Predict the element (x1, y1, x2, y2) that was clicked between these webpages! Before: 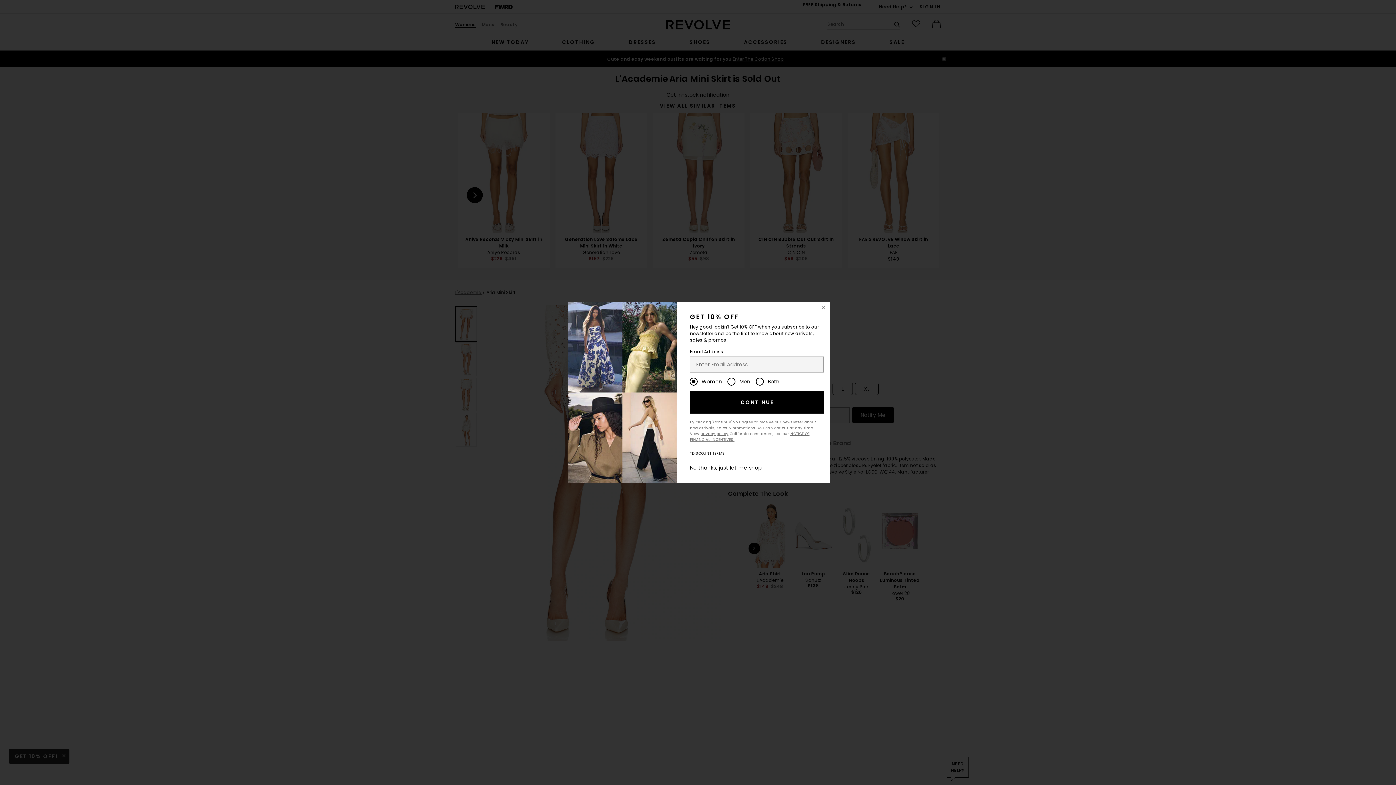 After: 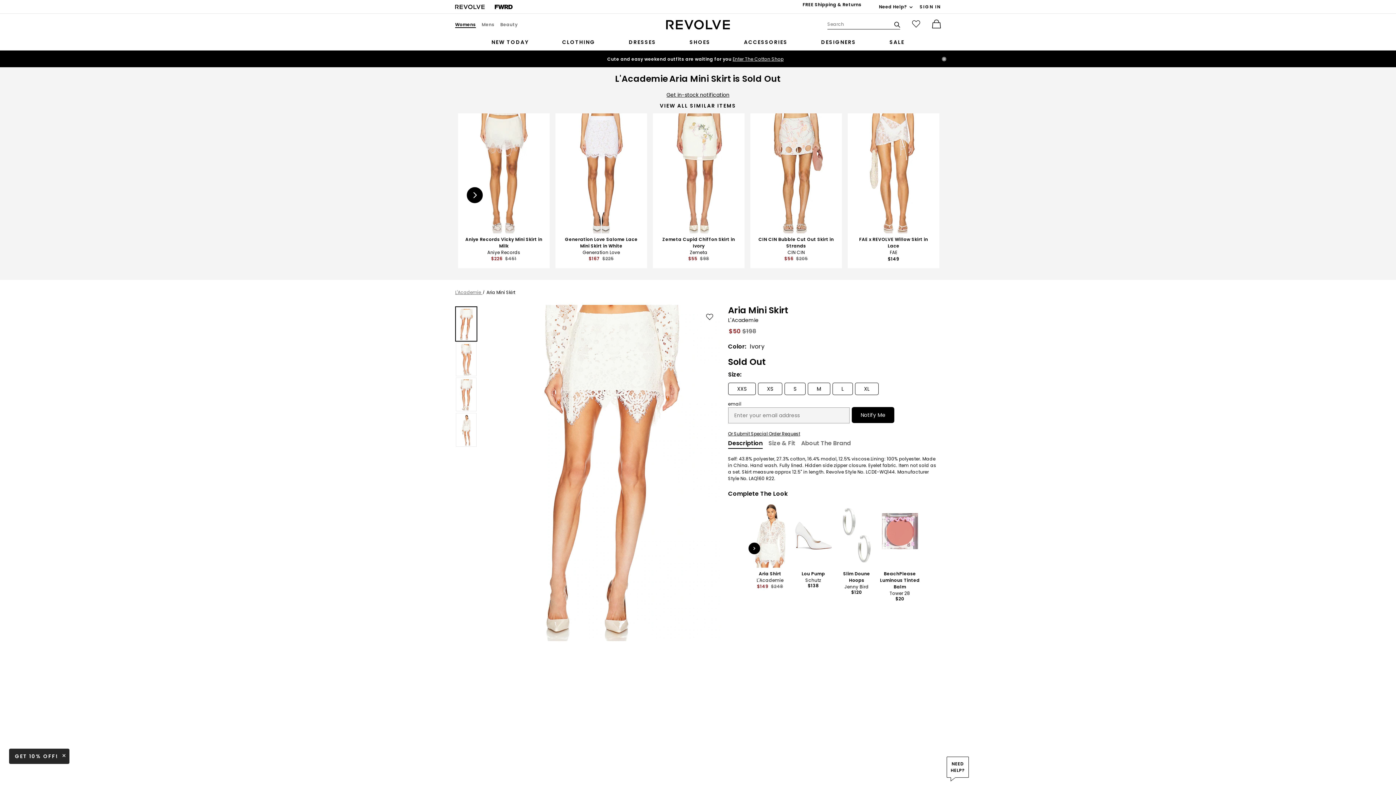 Action: label: No thanks, just let me shop bbox: (690, 464, 761, 471)